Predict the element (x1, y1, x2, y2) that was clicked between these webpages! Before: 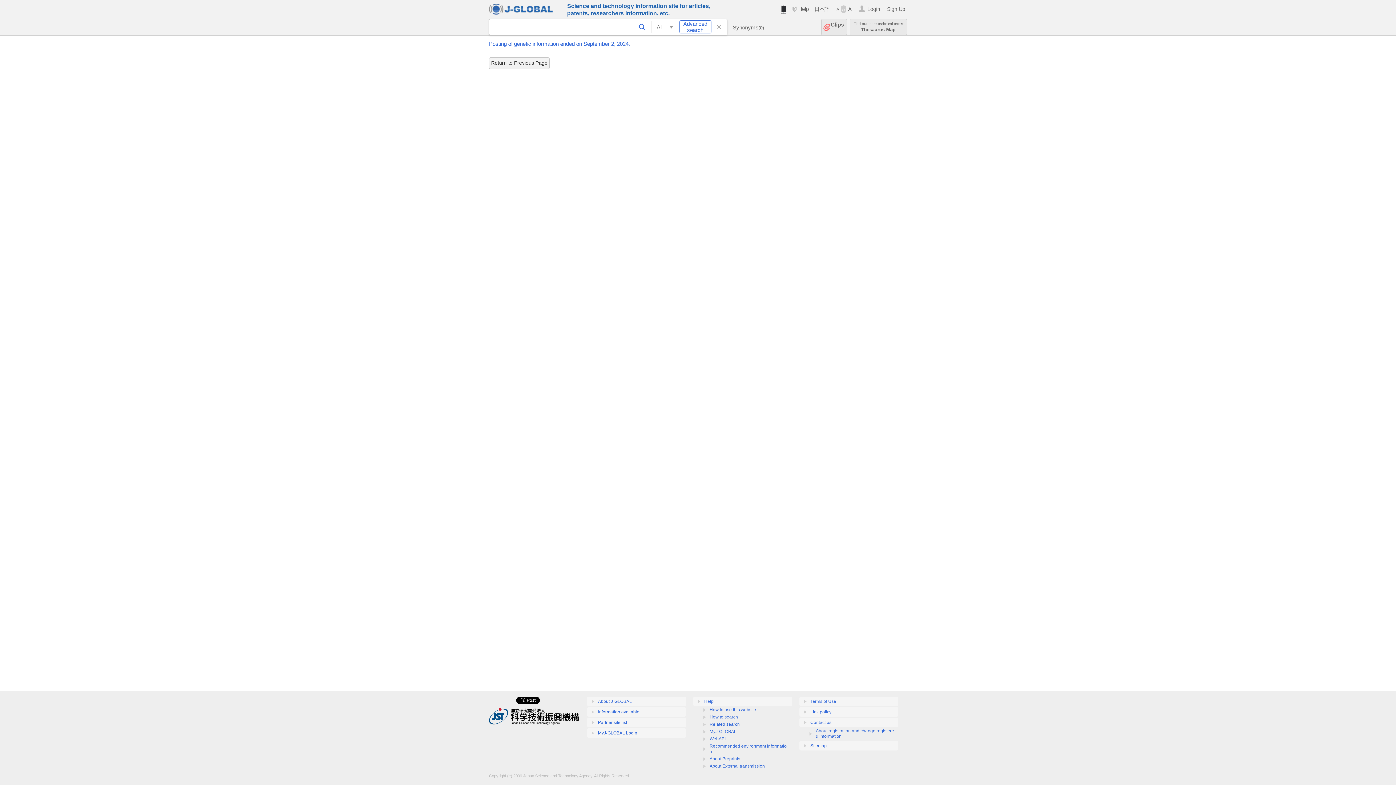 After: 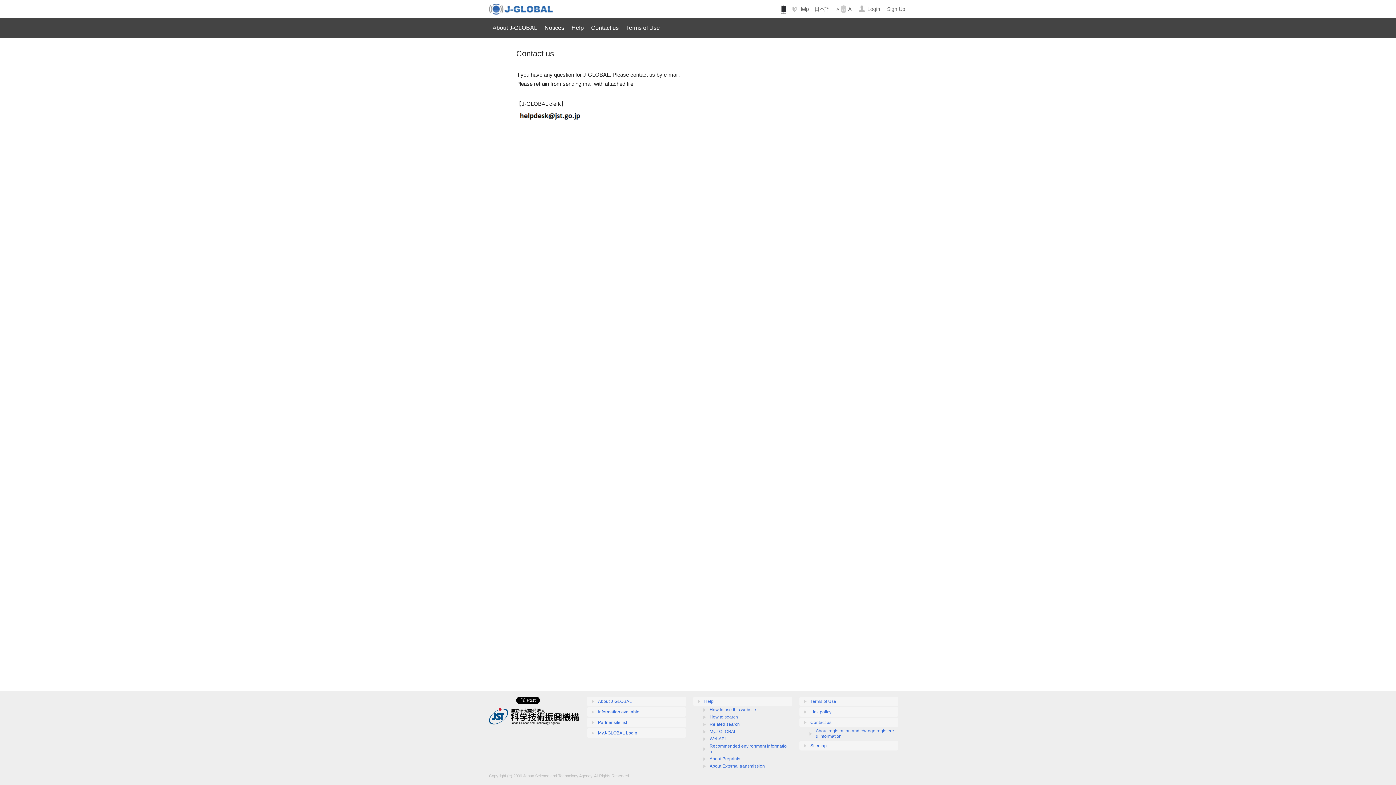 Action: bbox: (799, 718, 898, 727) label: Contact us